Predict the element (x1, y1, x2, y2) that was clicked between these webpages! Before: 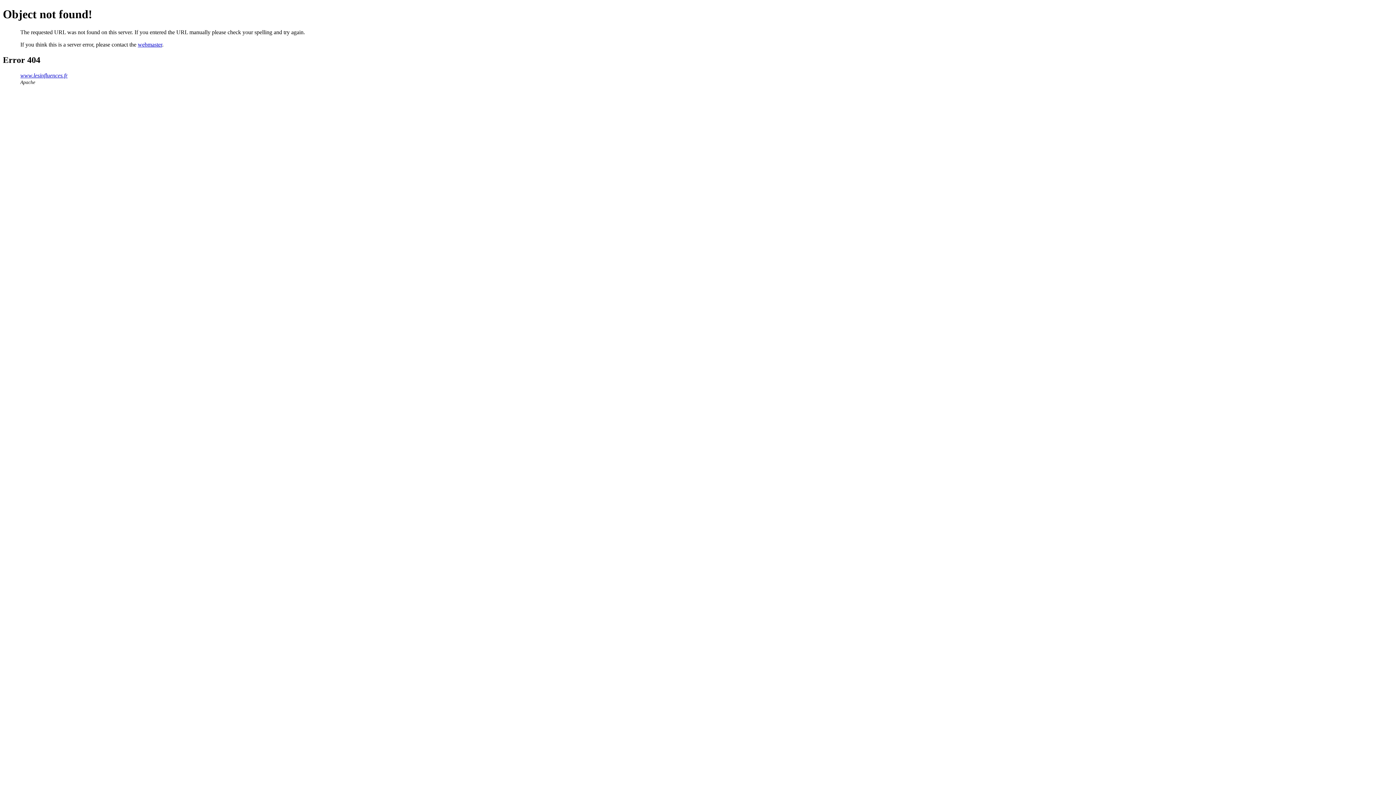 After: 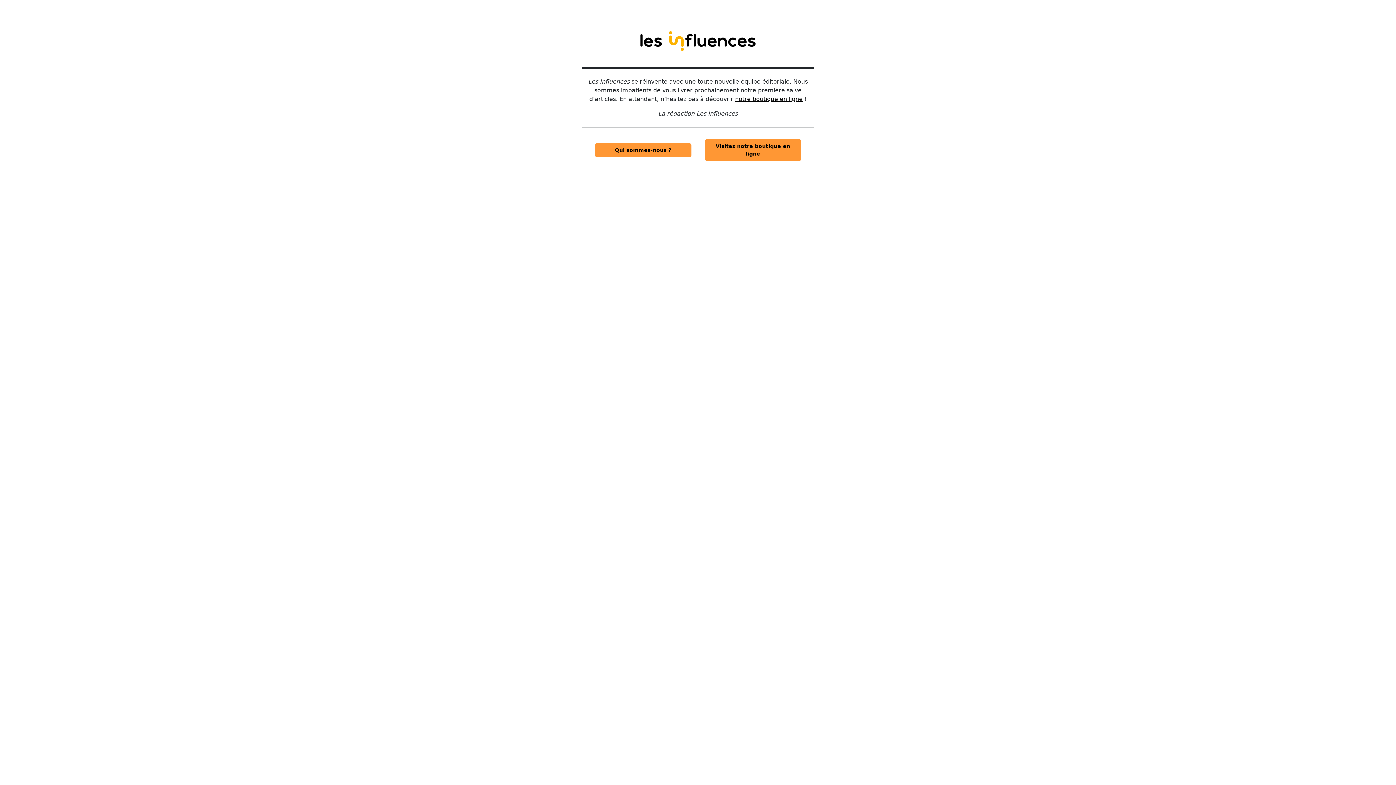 Action: bbox: (20, 72, 67, 78) label: www.lesinfluences.fr